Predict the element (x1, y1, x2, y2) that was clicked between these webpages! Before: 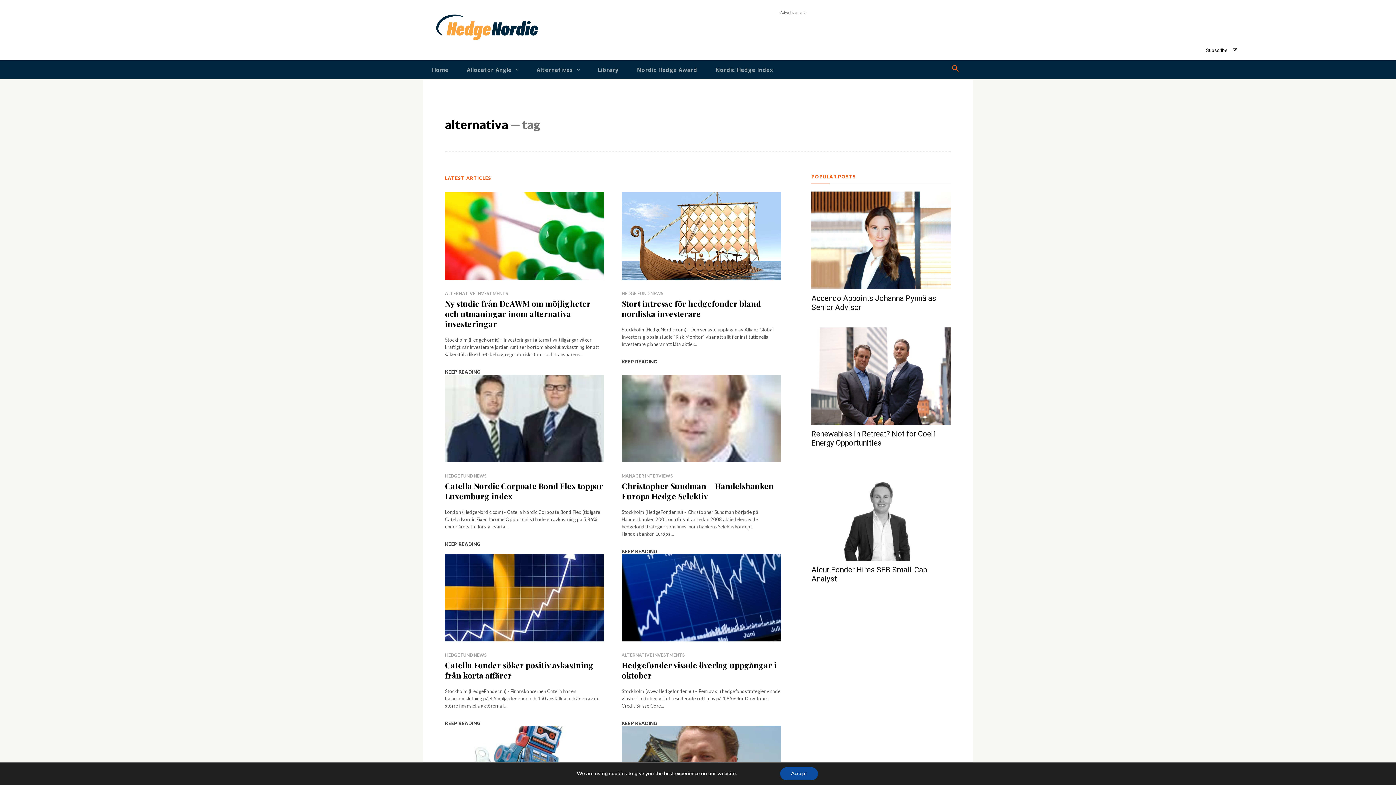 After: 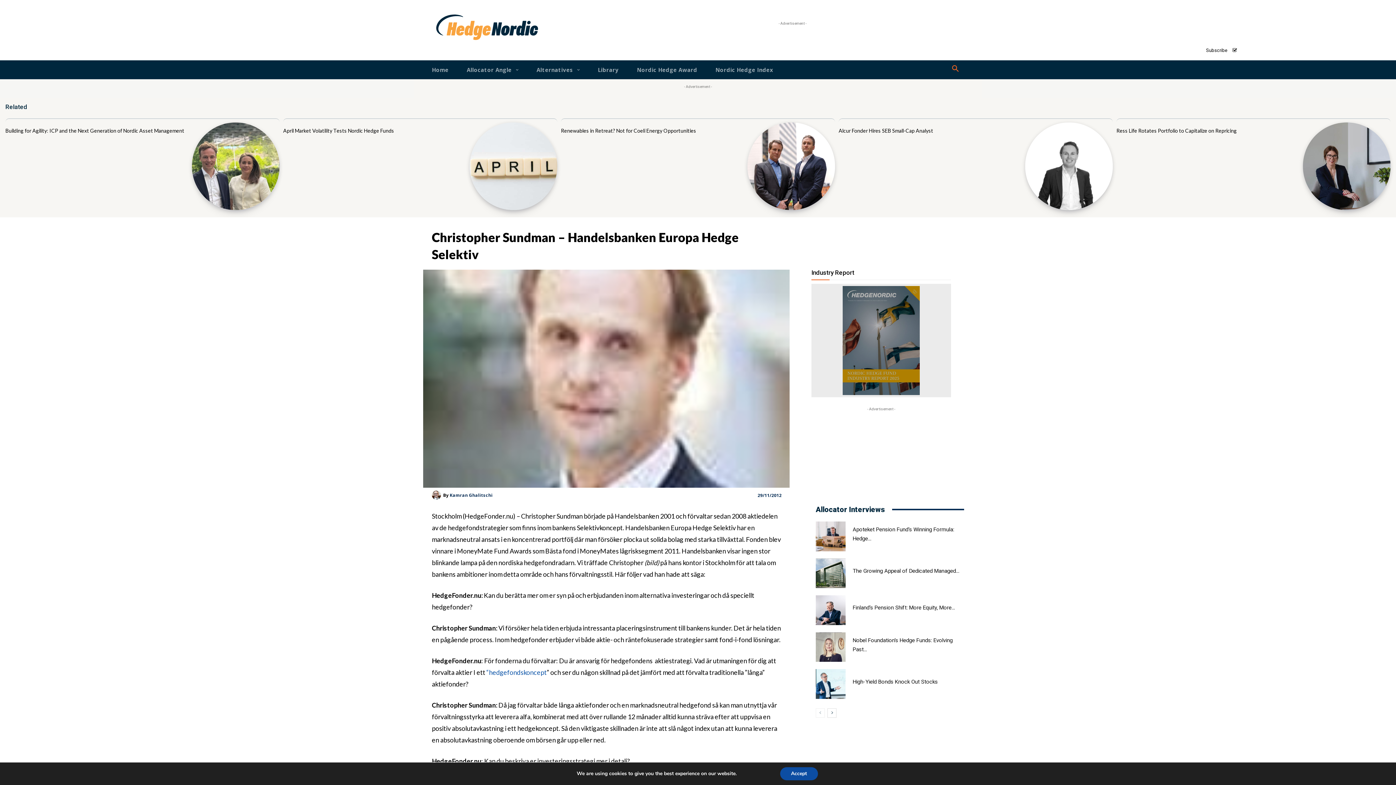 Action: bbox: (621, 480, 773, 501) label: Christopher Sundman – Handelsbanken Europa Hedge Selektiv